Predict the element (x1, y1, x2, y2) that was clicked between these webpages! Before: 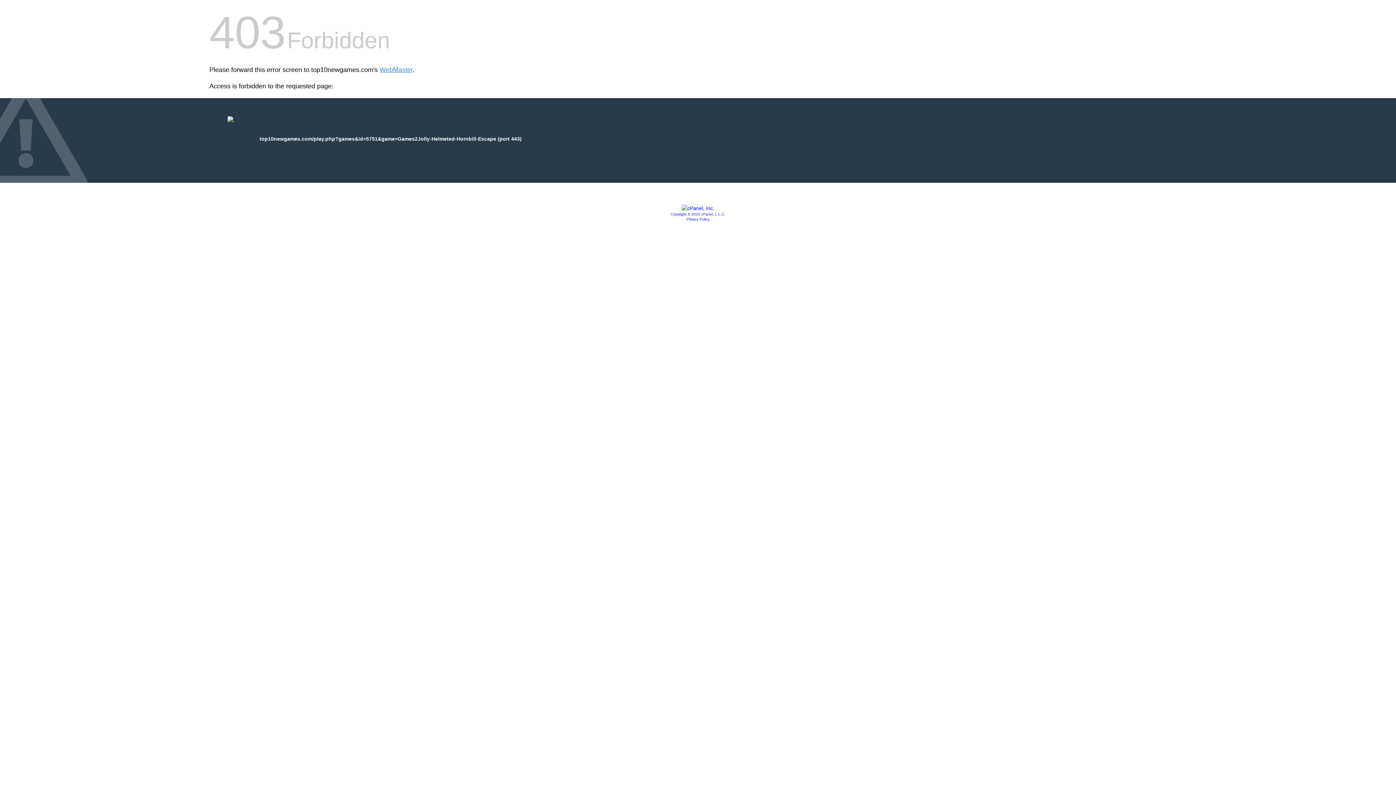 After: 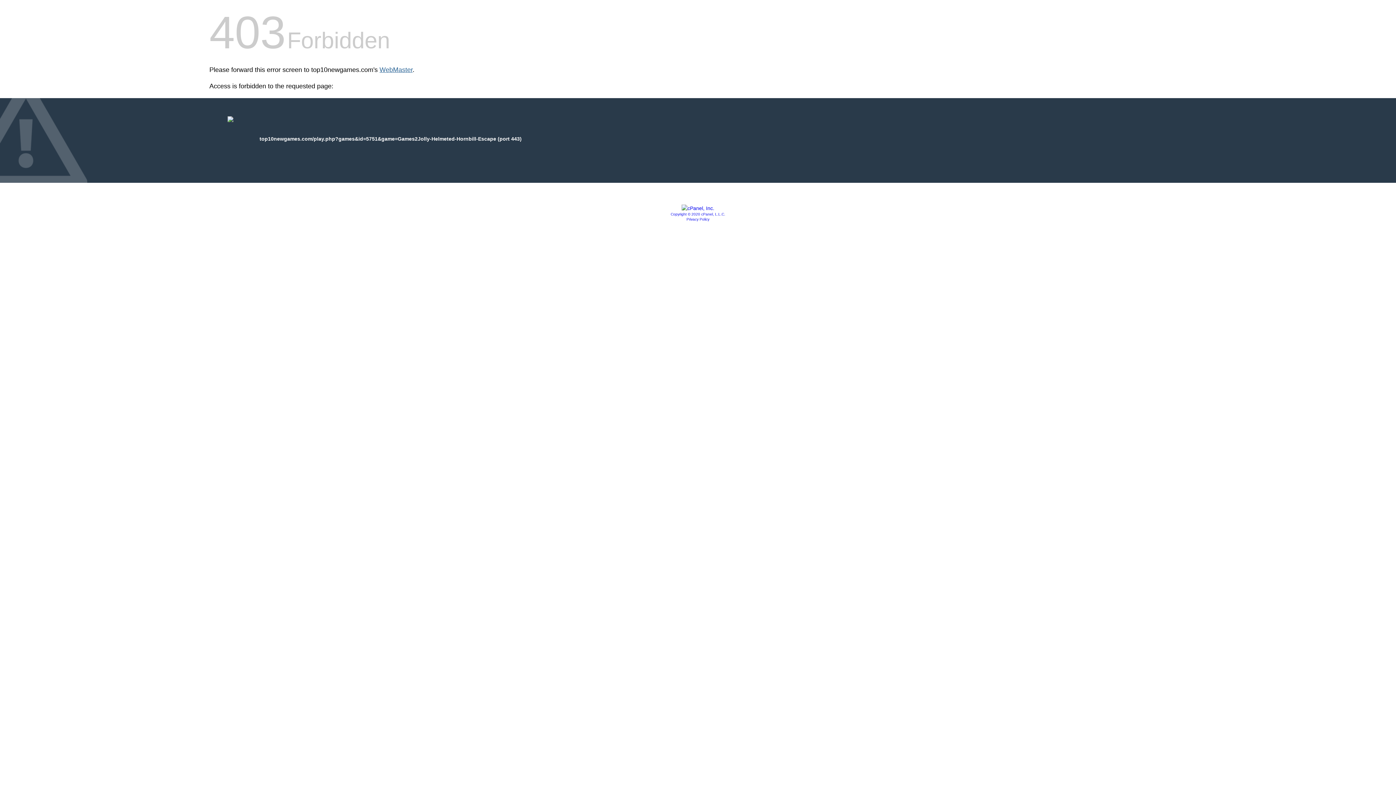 Action: label: WebMaster bbox: (379, 66, 412, 73)